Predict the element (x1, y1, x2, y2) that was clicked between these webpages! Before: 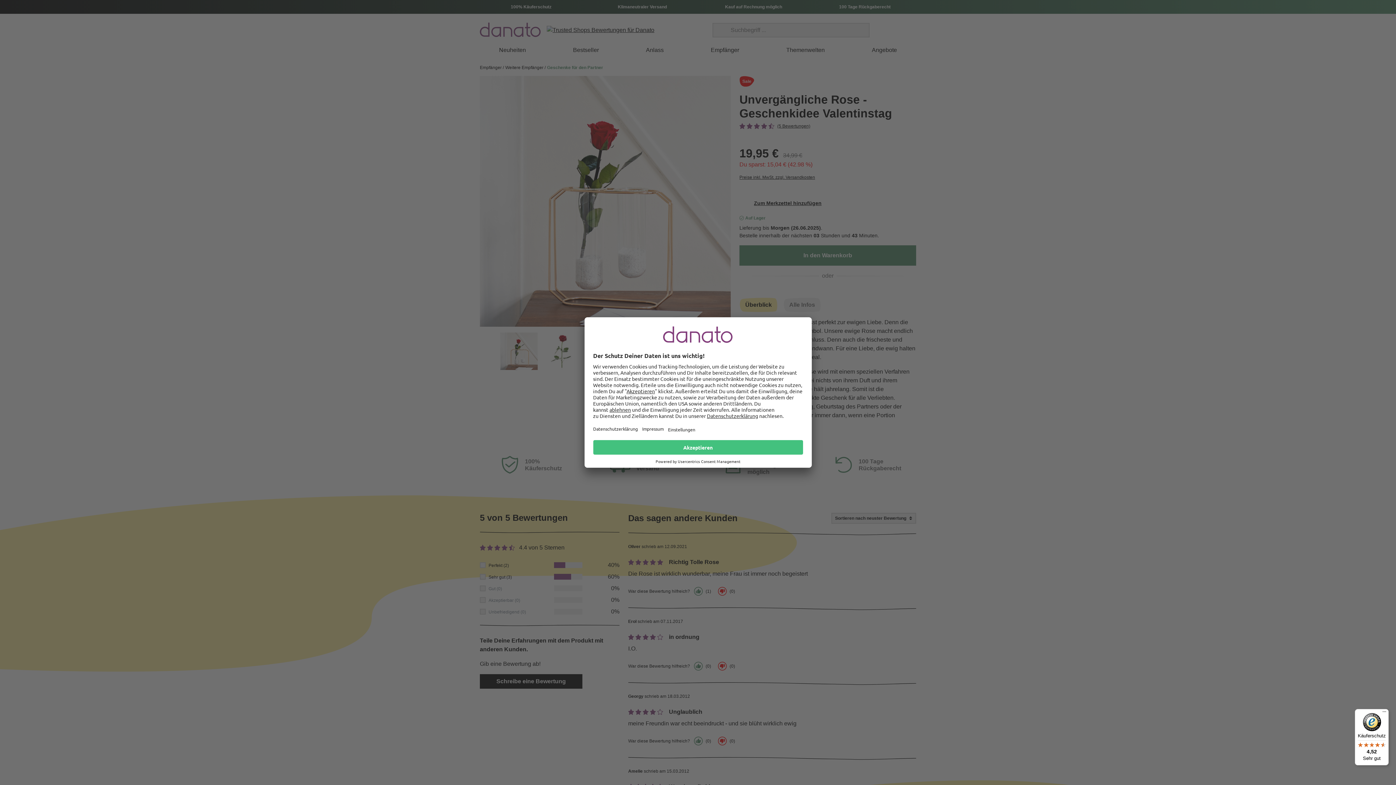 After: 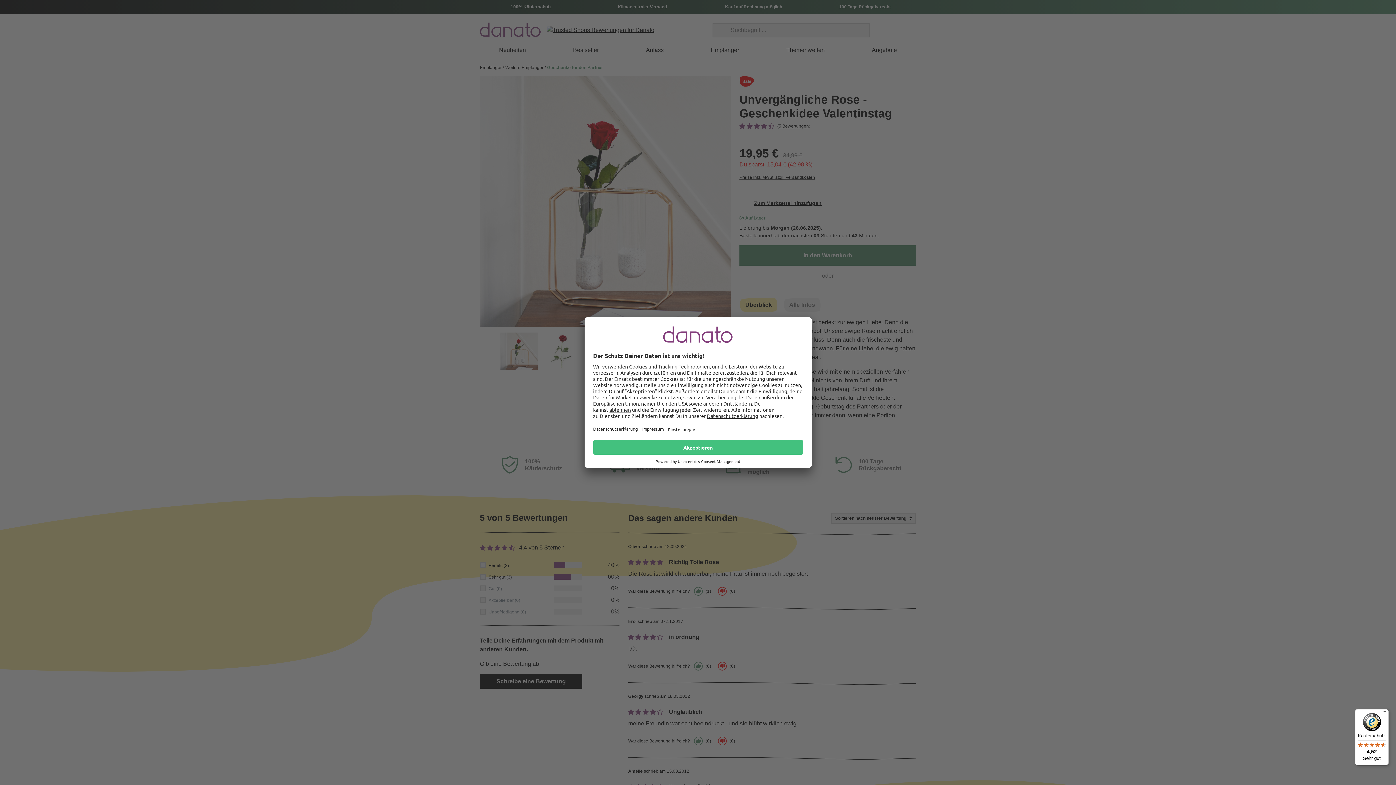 Action: bbox: (1355, 709, 1389, 765) label: Käuferschutz

4,52

Sehr gut